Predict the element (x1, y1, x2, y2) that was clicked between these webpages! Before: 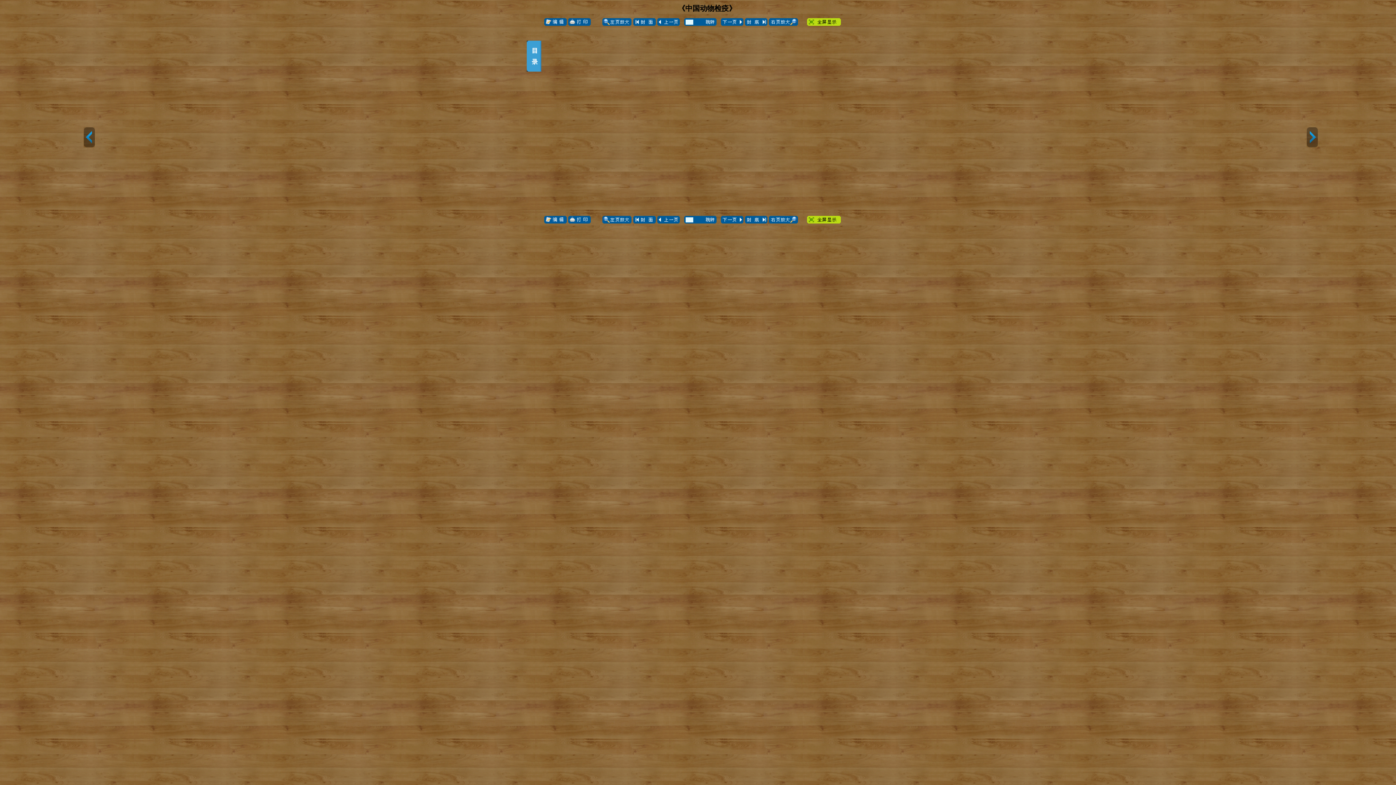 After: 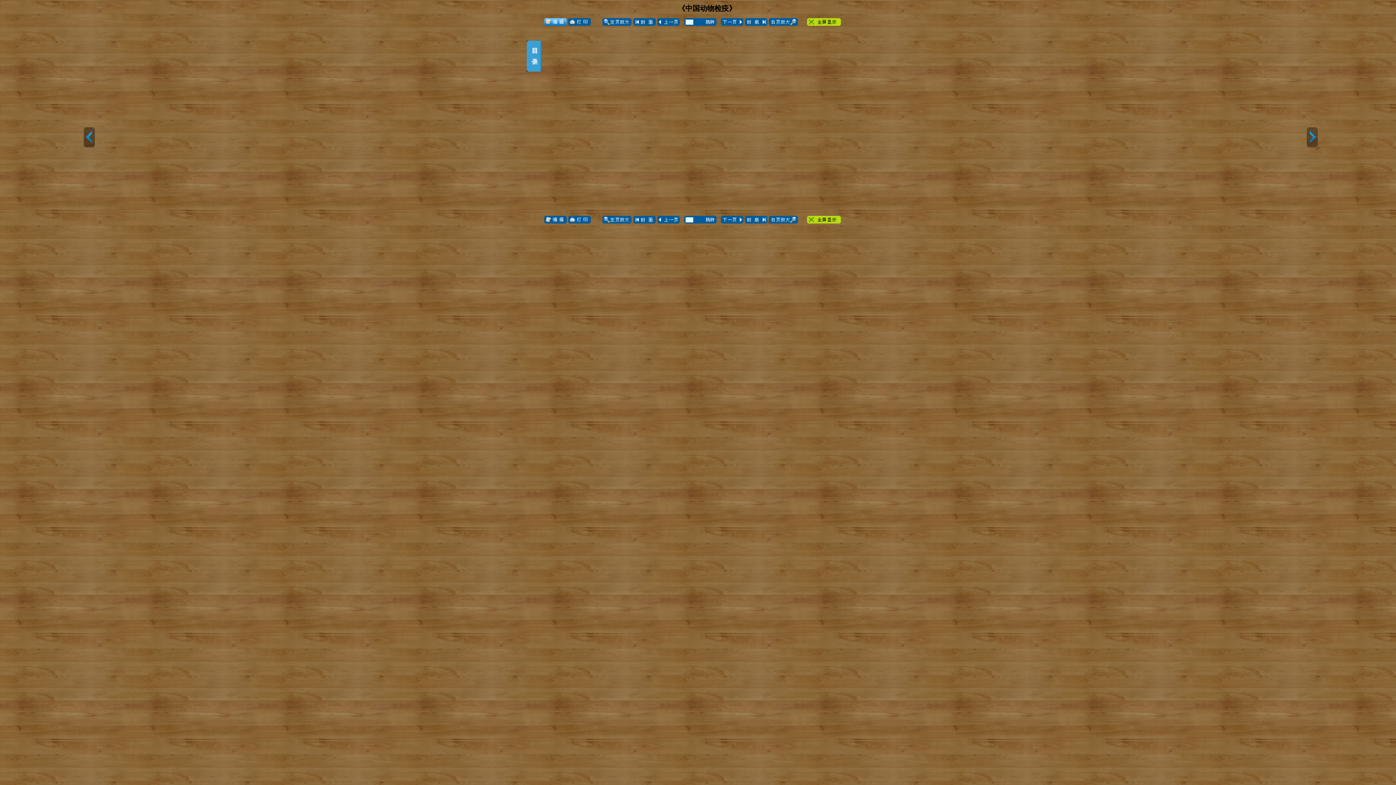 Action: bbox: (544, 18, 566, 25)